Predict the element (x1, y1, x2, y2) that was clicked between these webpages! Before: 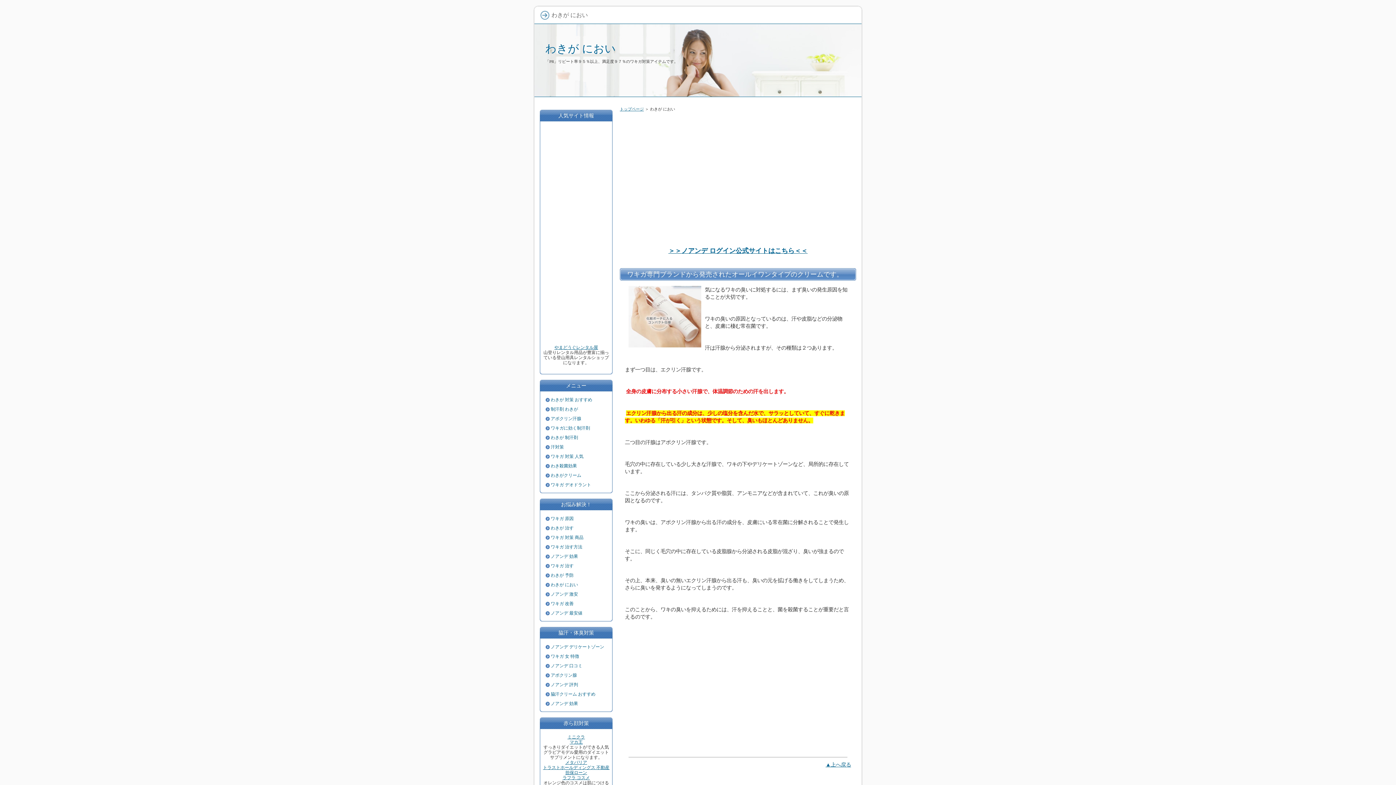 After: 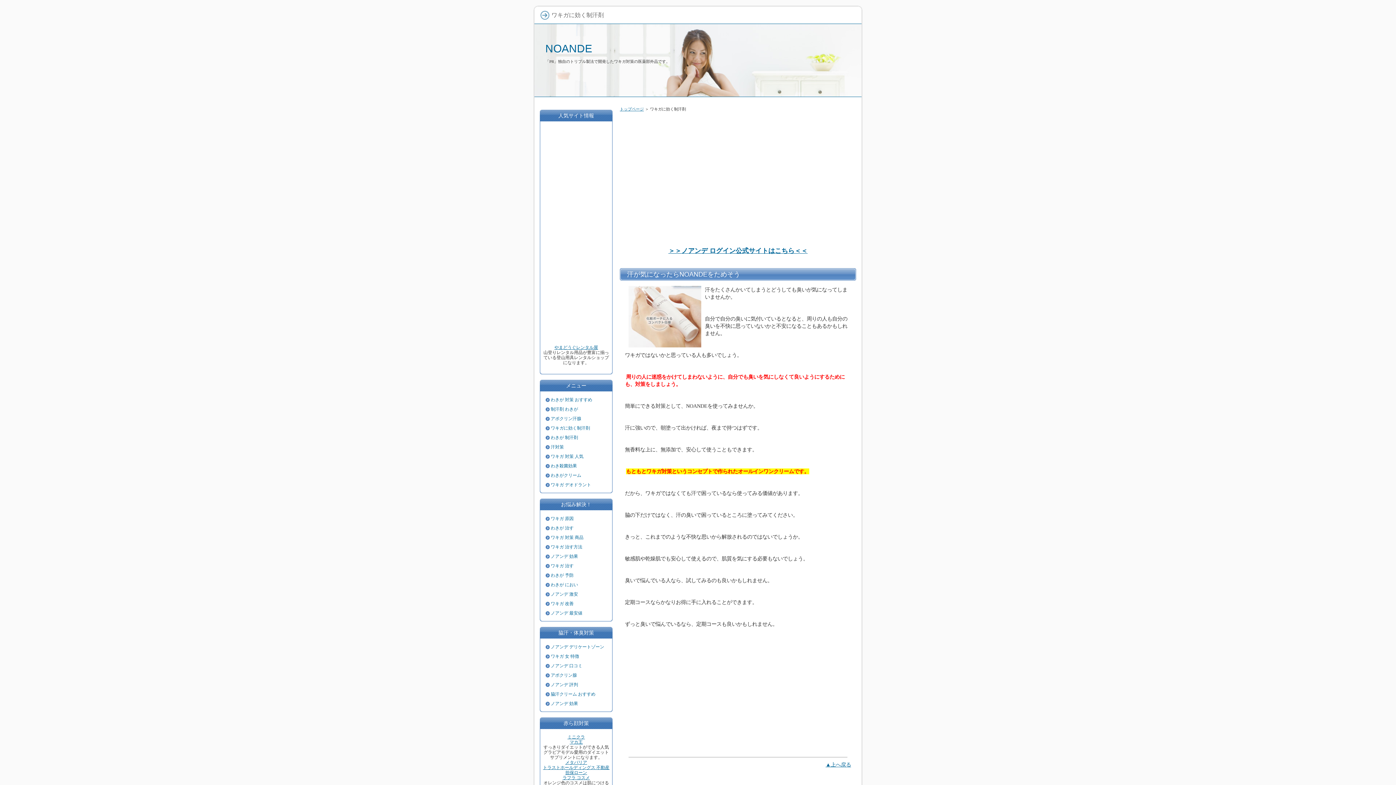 Action: label: ワキガに効く制汗剤 bbox: (543, 423, 609, 433)